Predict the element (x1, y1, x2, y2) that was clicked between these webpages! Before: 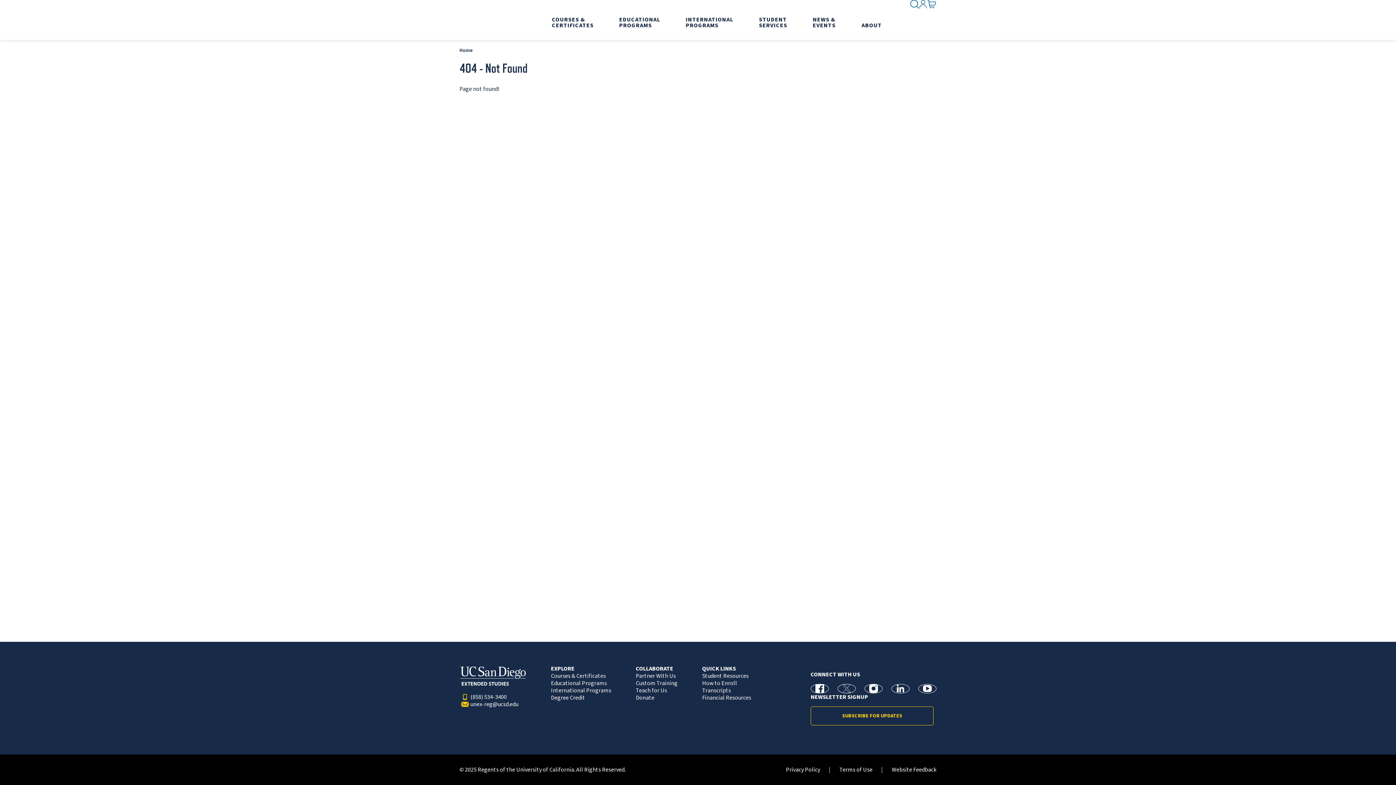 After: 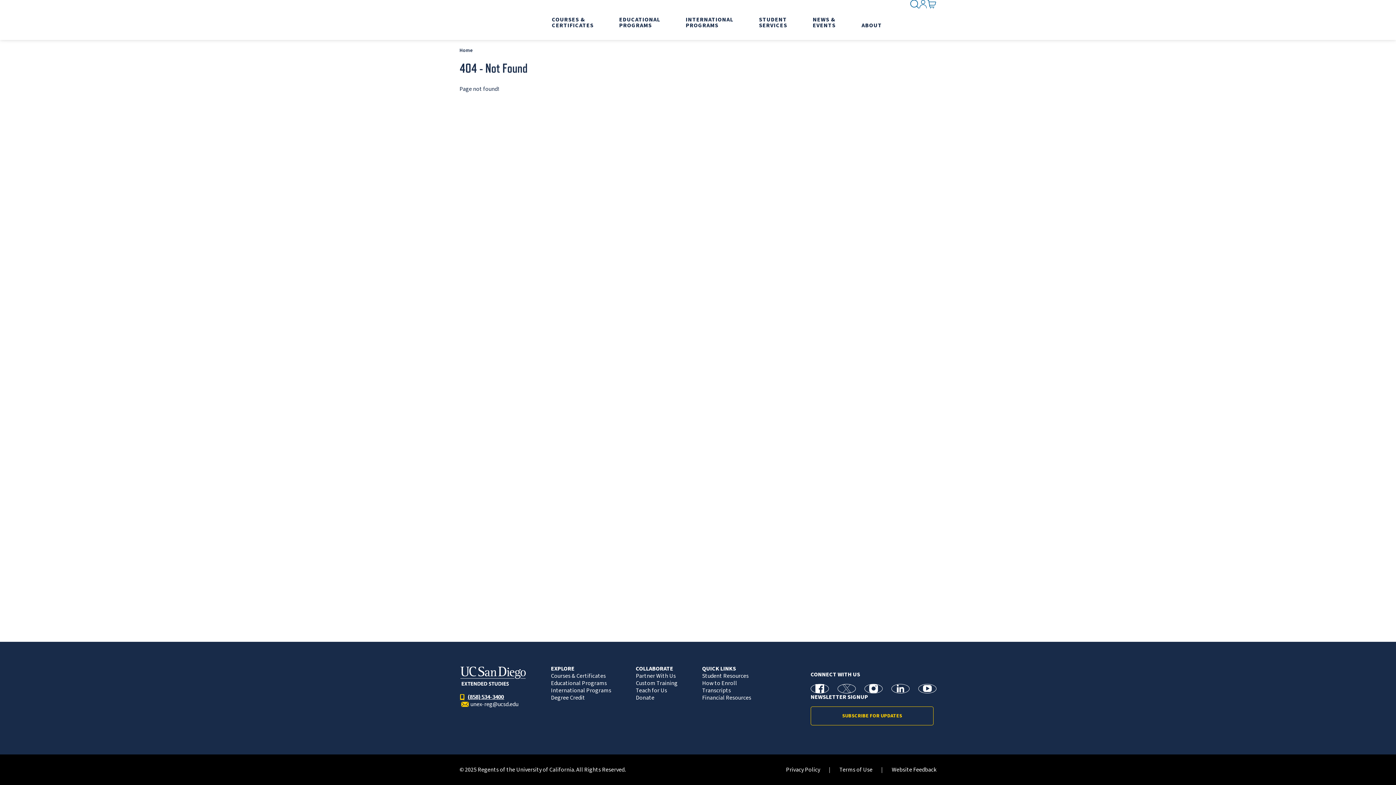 Action: label: (858) 534-3400 bbox: (453, 693, 528, 701)